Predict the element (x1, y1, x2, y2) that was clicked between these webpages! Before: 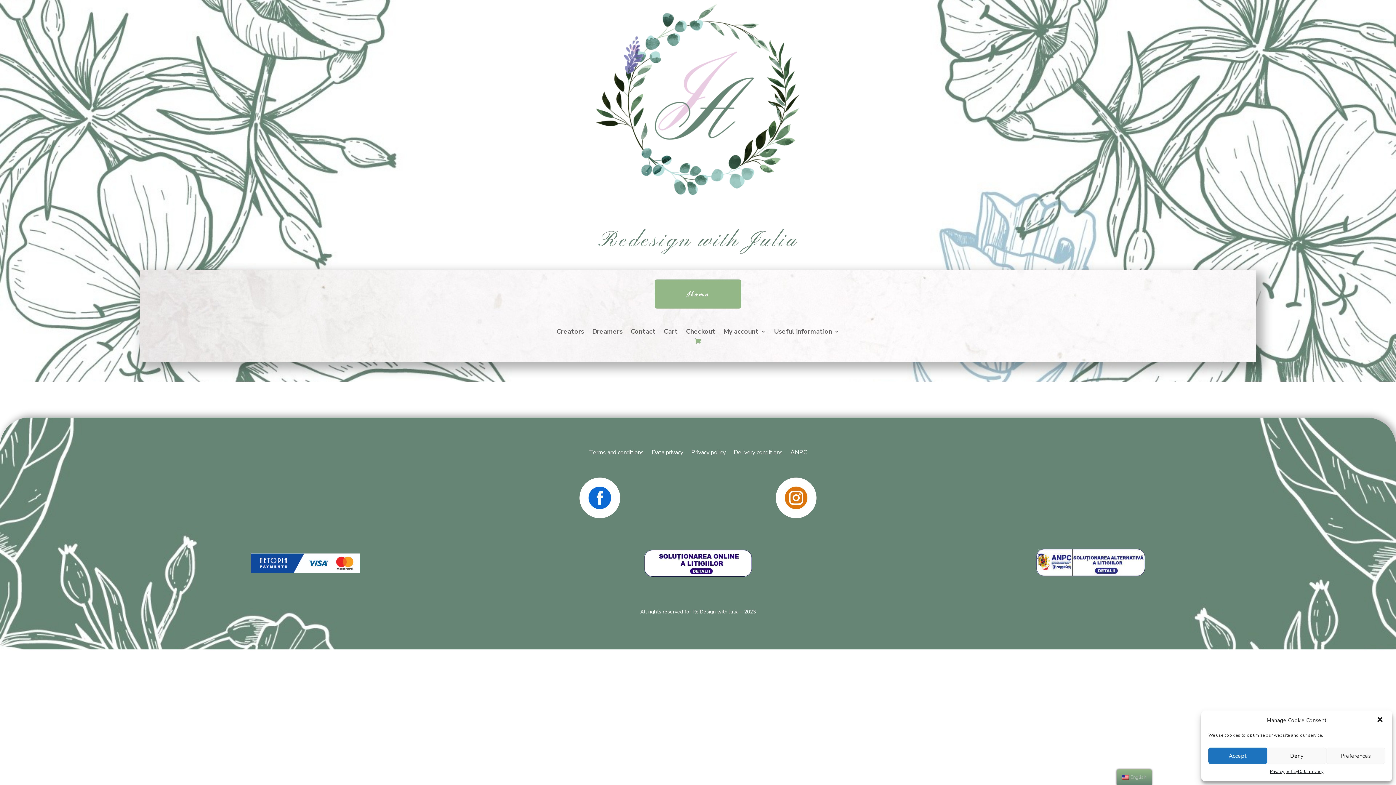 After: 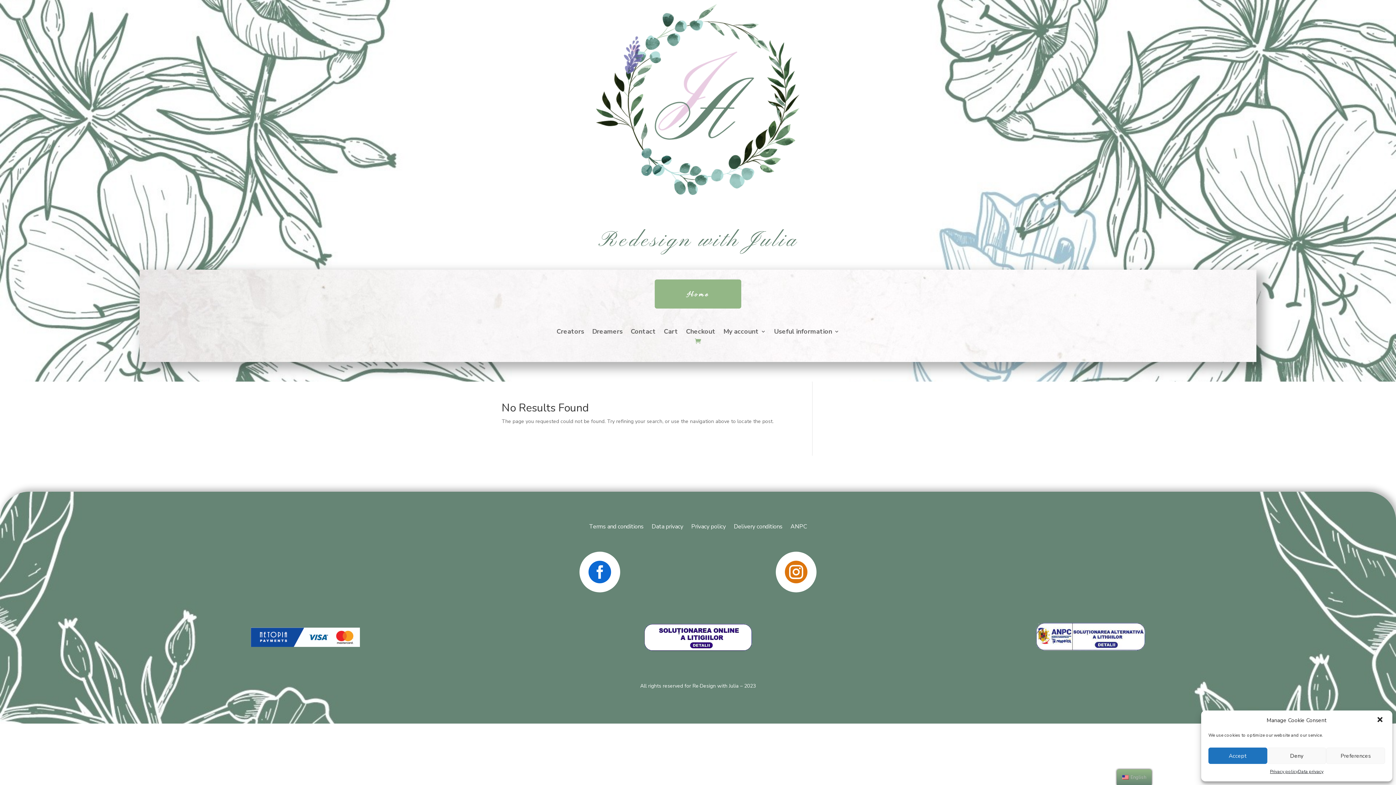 Action: label: Useful information bbox: (774, 329, 839, 337)